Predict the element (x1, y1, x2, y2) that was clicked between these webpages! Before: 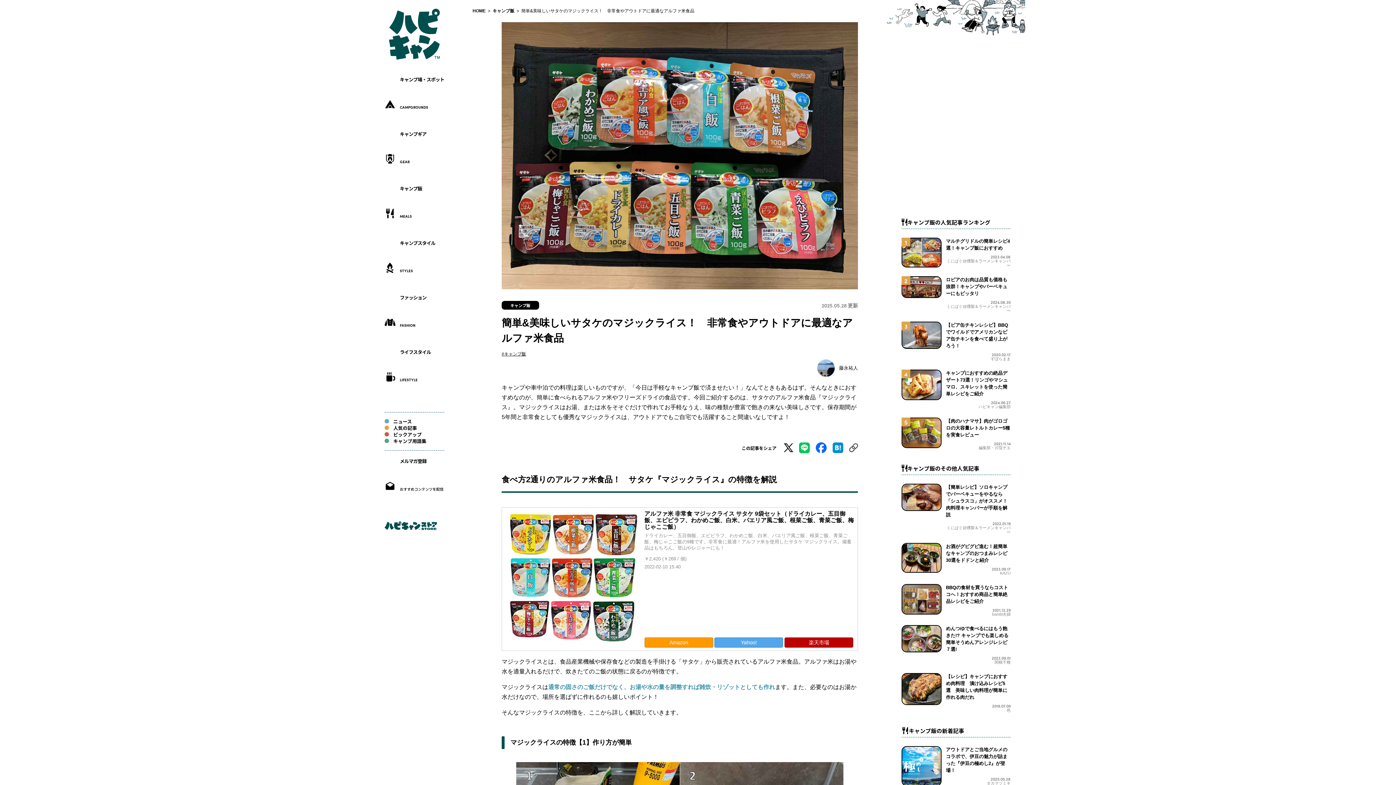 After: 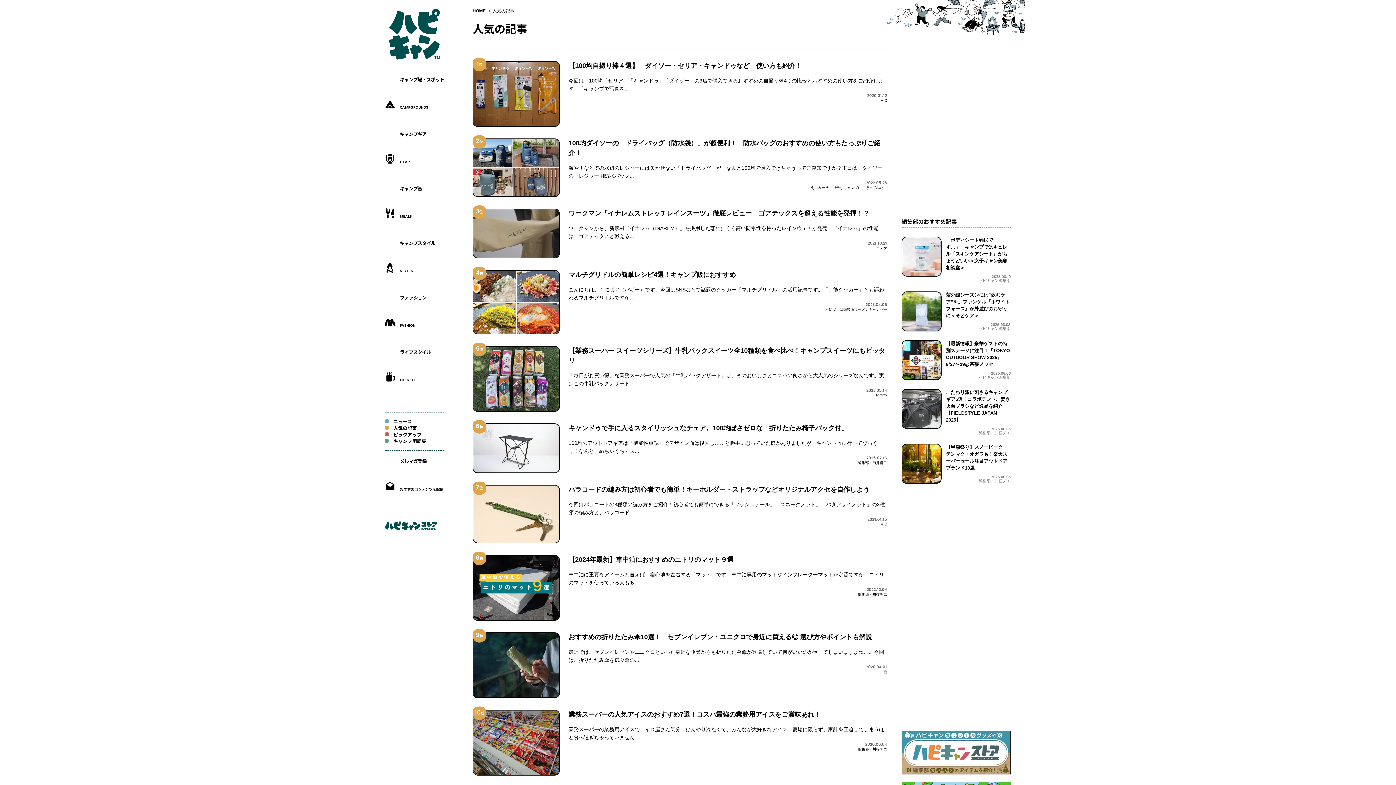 Action: bbox: (384, 425, 417, 431) label: 人気の記事